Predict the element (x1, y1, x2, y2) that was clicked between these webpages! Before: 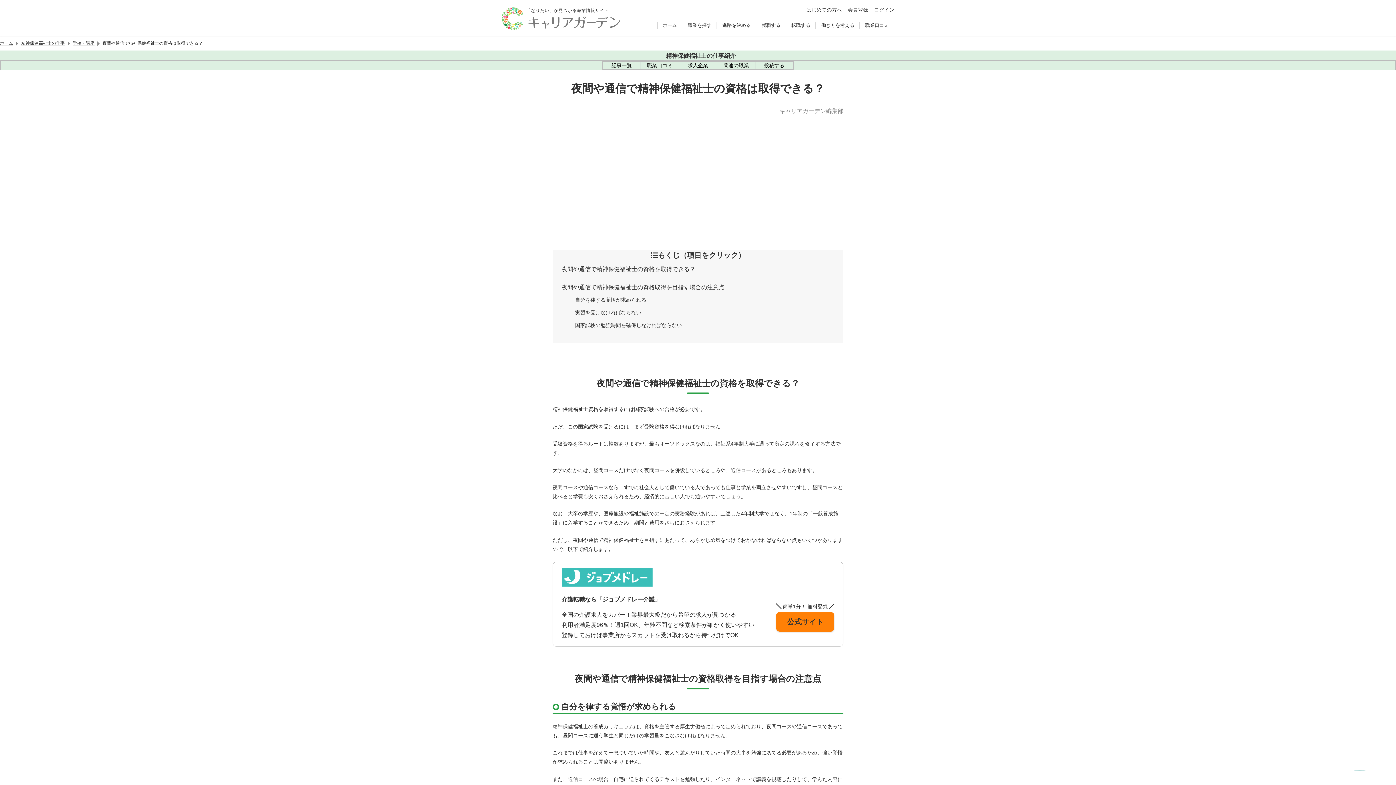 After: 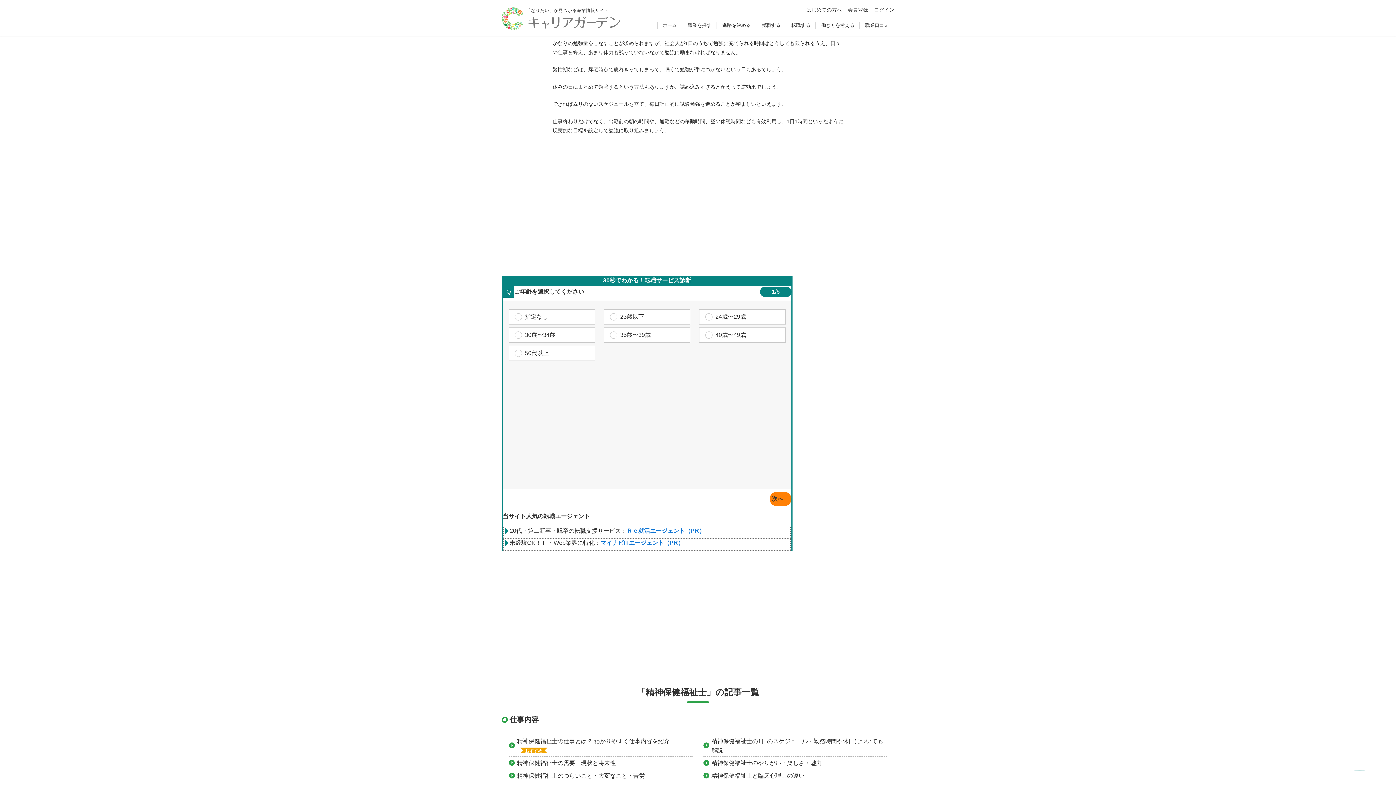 Action: label: 国家試験の勉強時間を確保しなければならない bbox: (575, 322, 682, 328)